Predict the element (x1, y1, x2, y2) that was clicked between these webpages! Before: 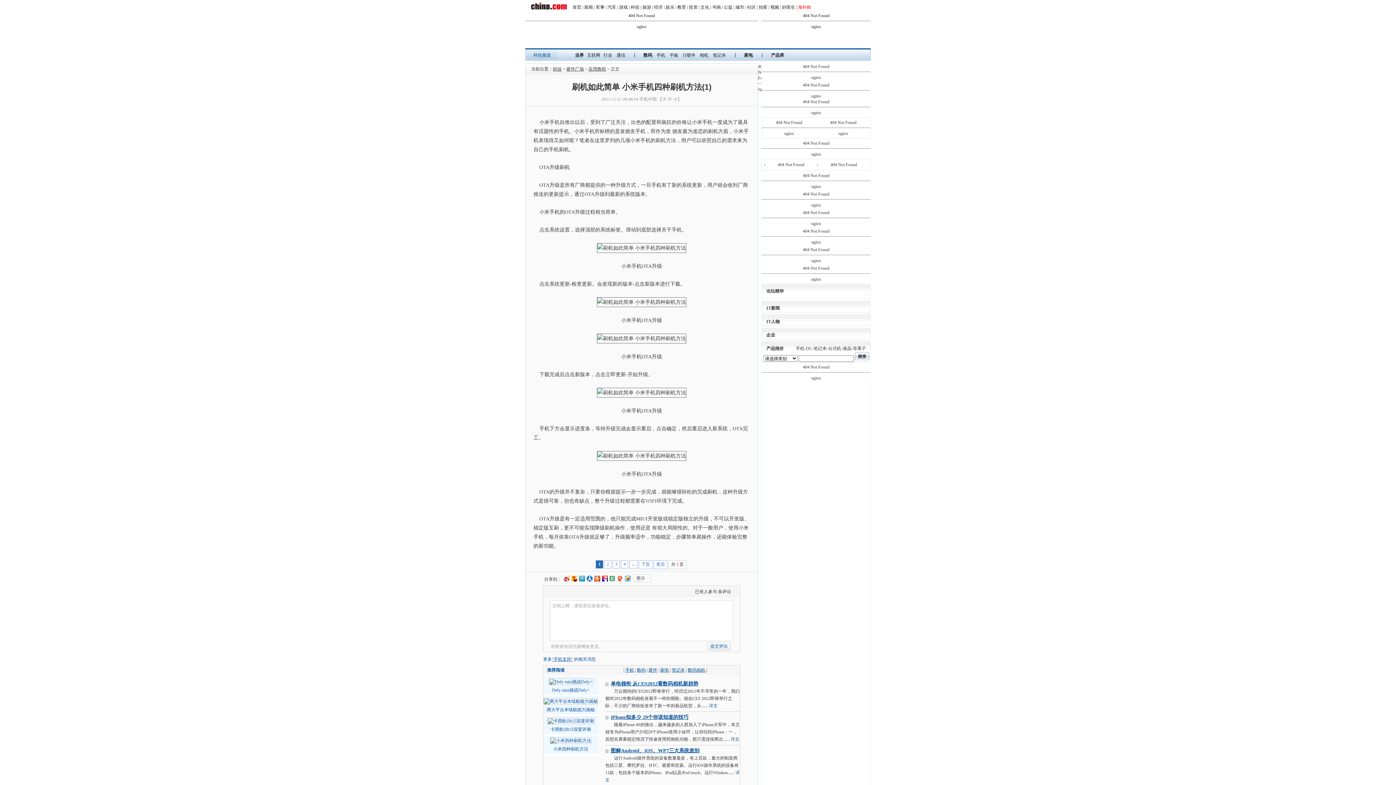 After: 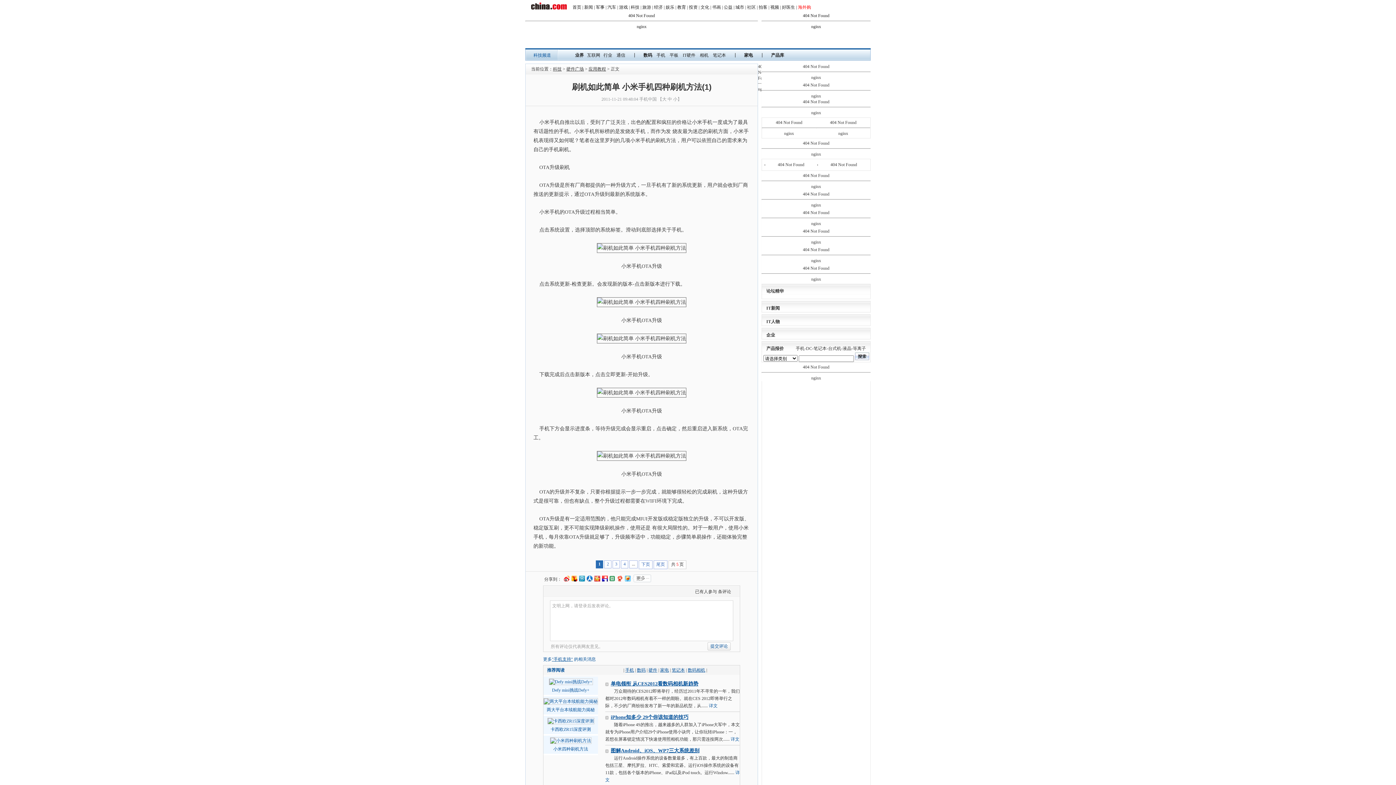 Action: bbox: (602, 576, 608, 581) label: 百度i贴吧